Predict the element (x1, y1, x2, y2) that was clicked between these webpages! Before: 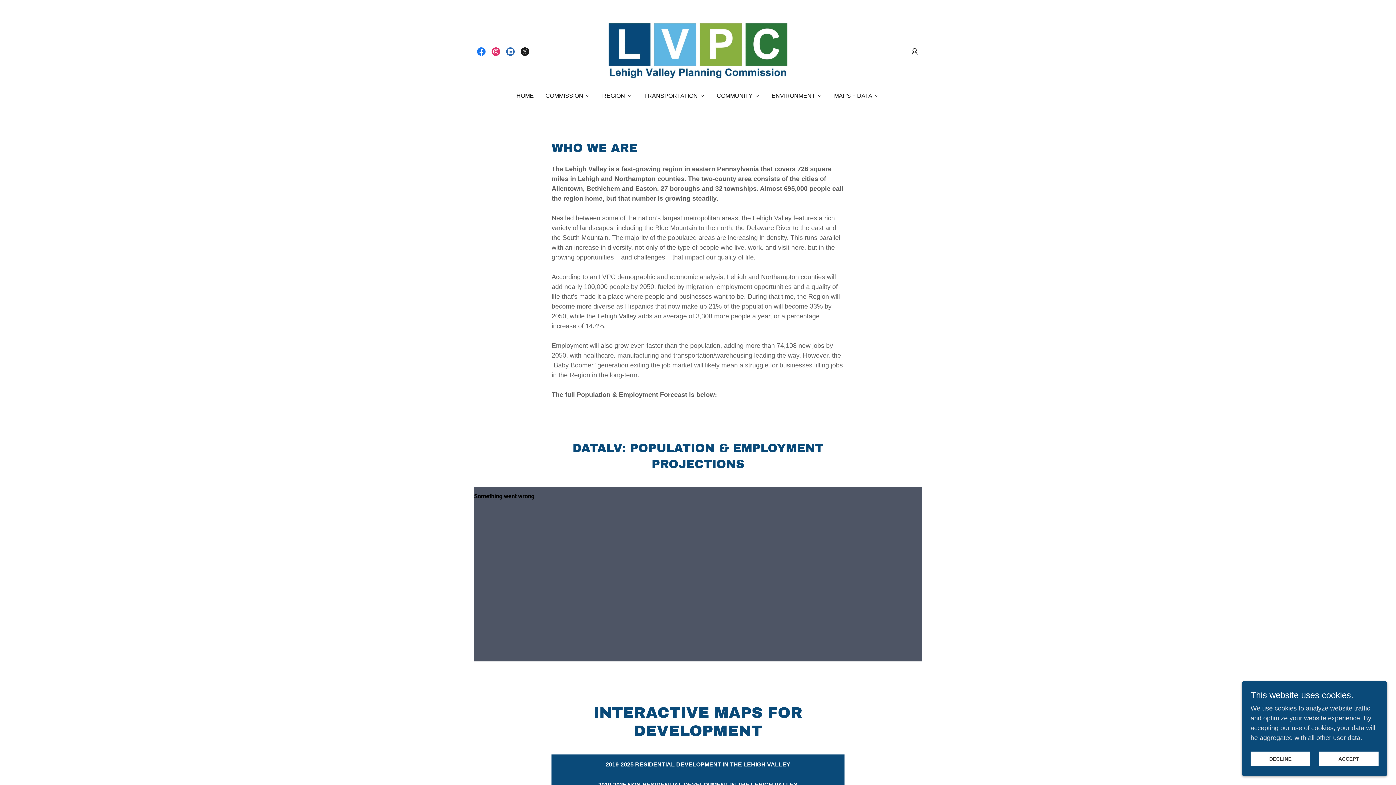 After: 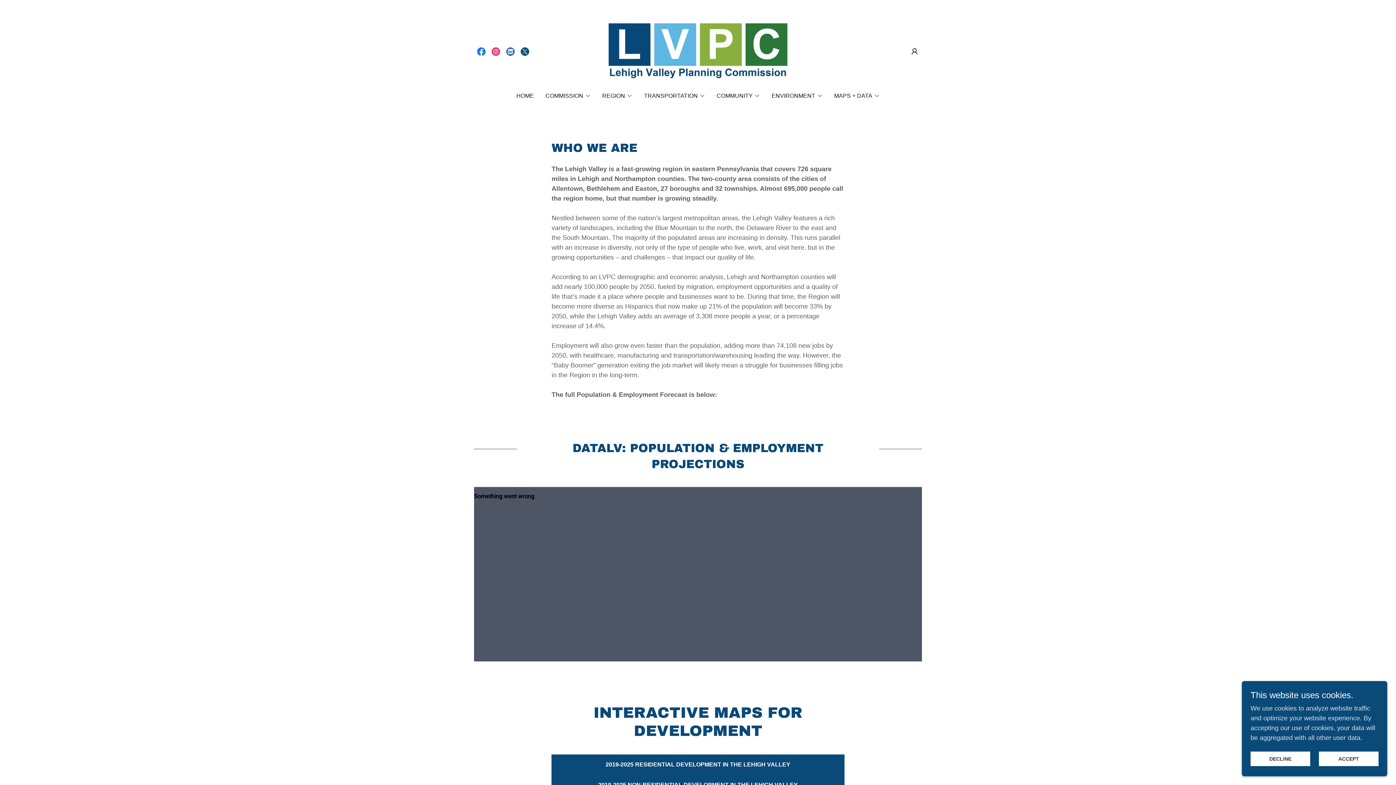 Action: label: X bbox: (517, 44, 532, 58)